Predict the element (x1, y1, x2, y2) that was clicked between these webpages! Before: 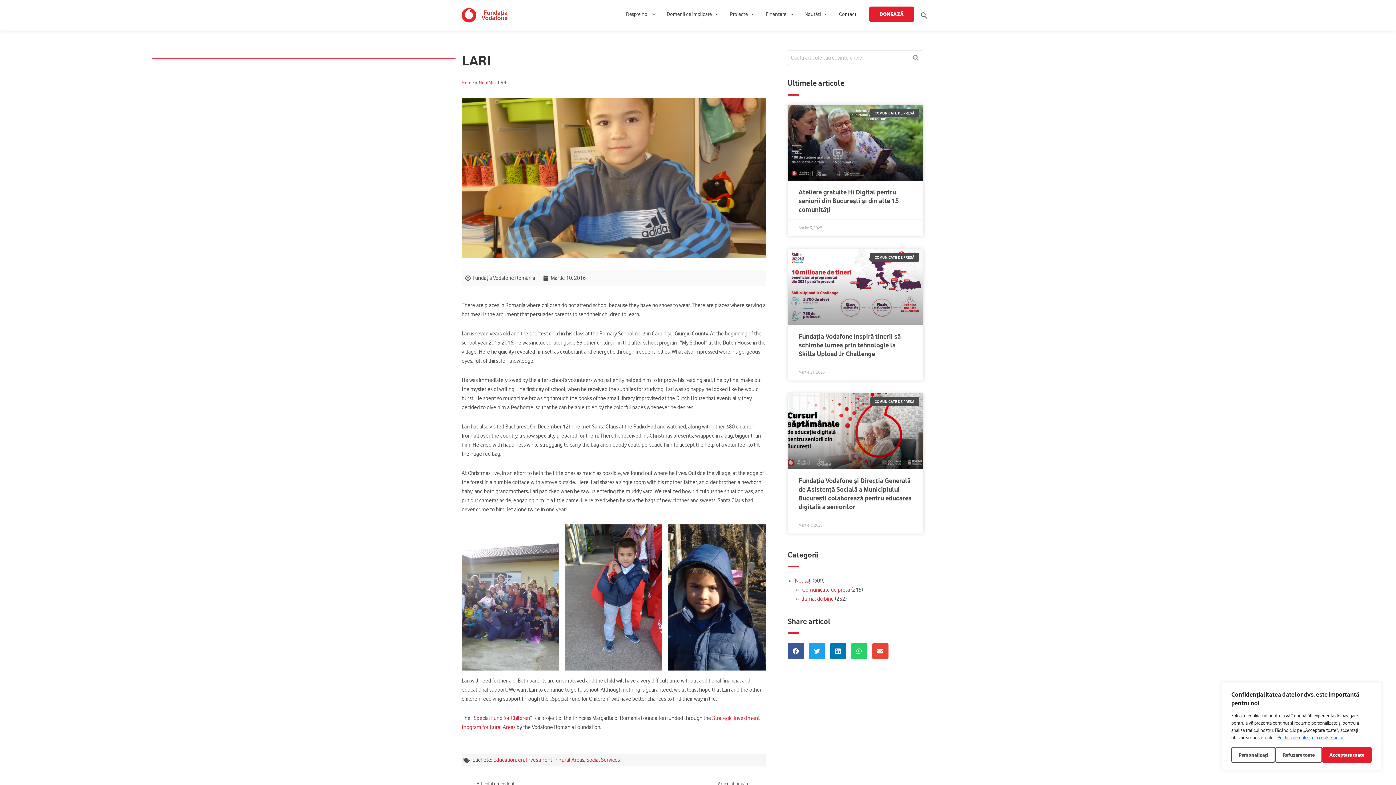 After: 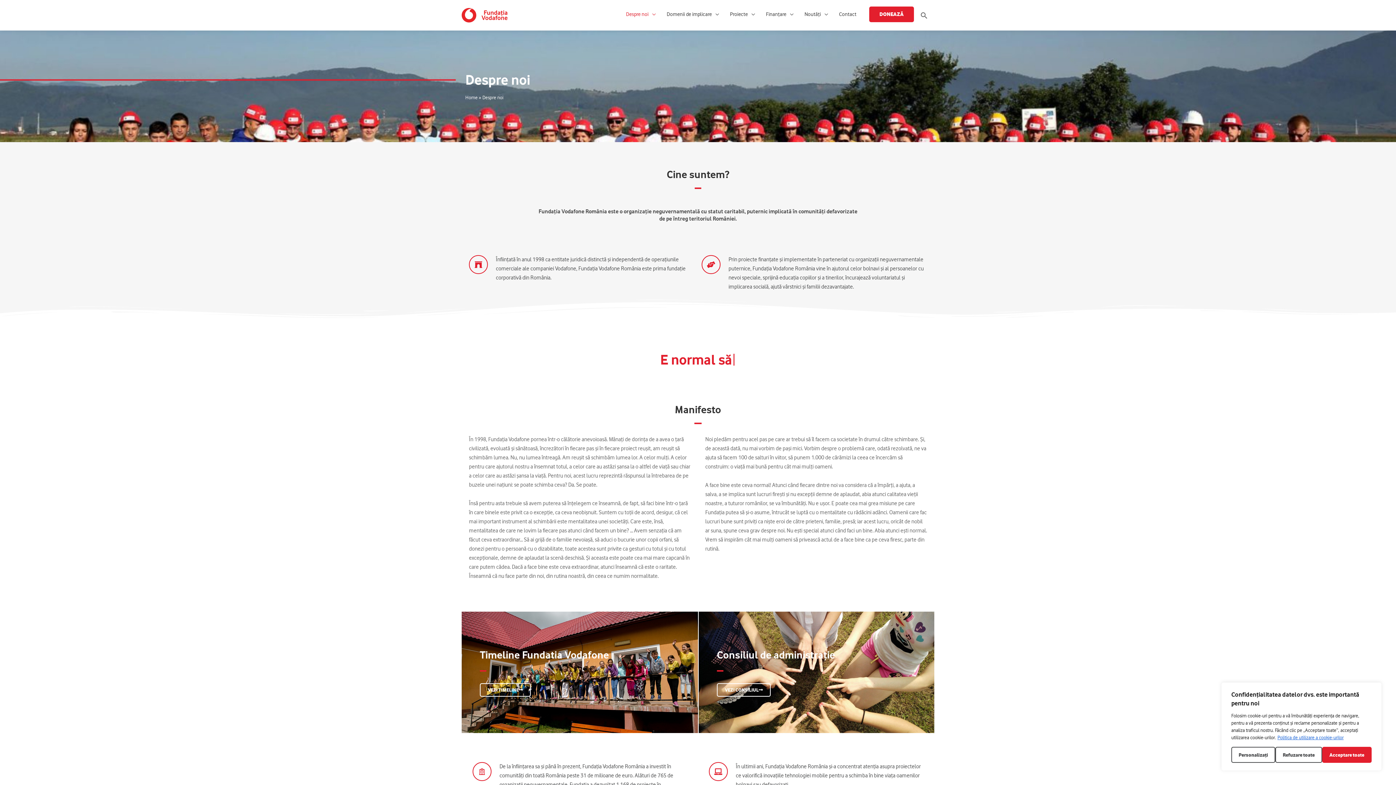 Action: bbox: (620, 5, 661, 23) label: Despre noi